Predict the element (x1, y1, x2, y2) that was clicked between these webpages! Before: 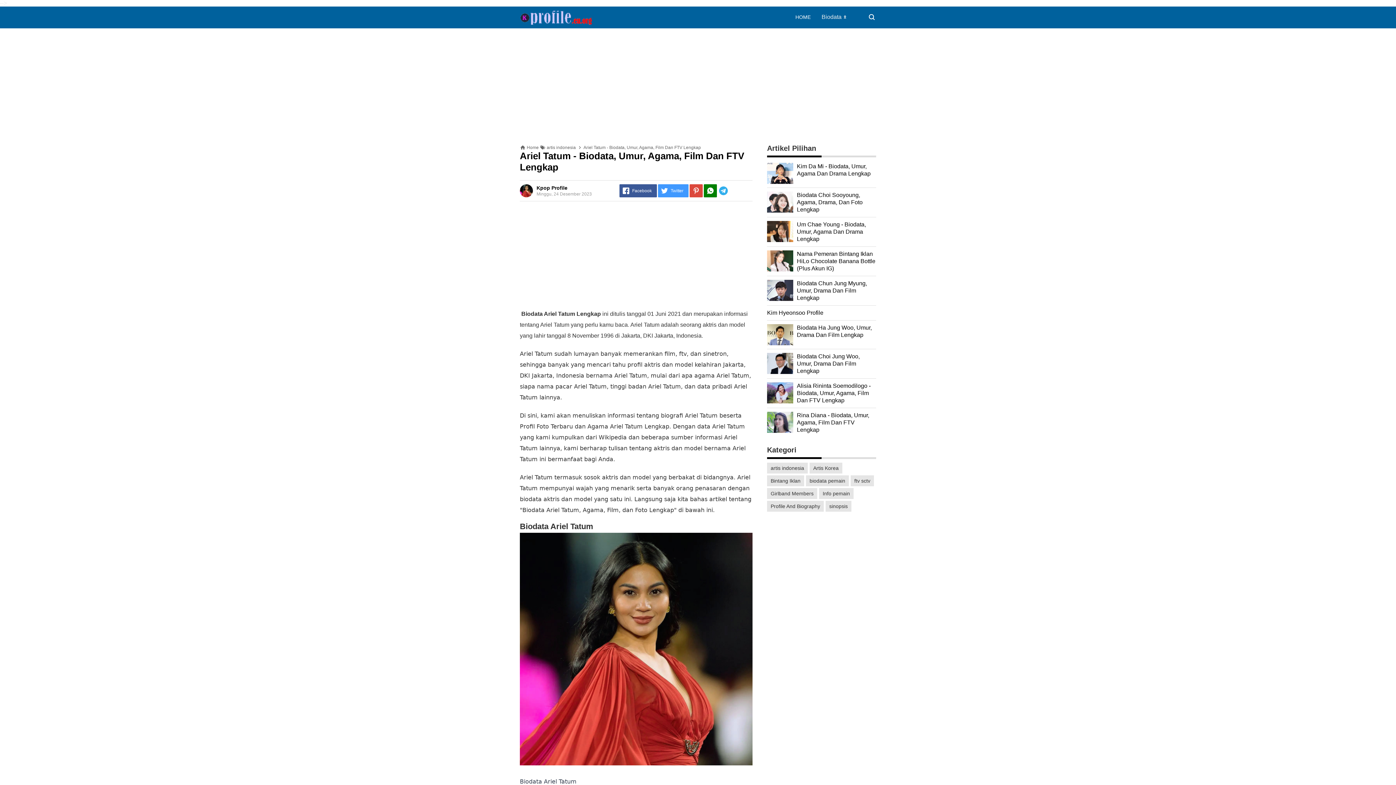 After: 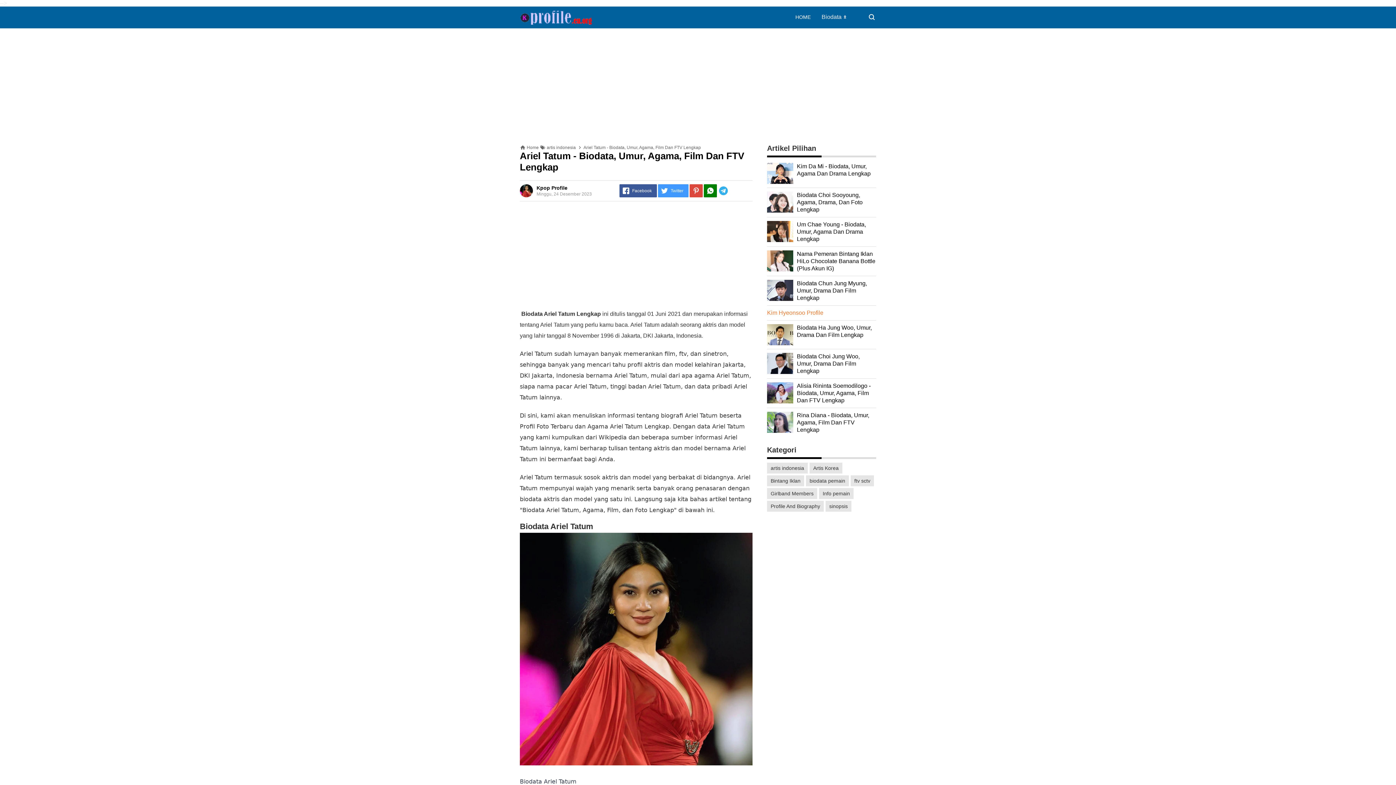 Action: bbox: (767, 309, 823, 316) label: Kim Hyeonsoo Profile